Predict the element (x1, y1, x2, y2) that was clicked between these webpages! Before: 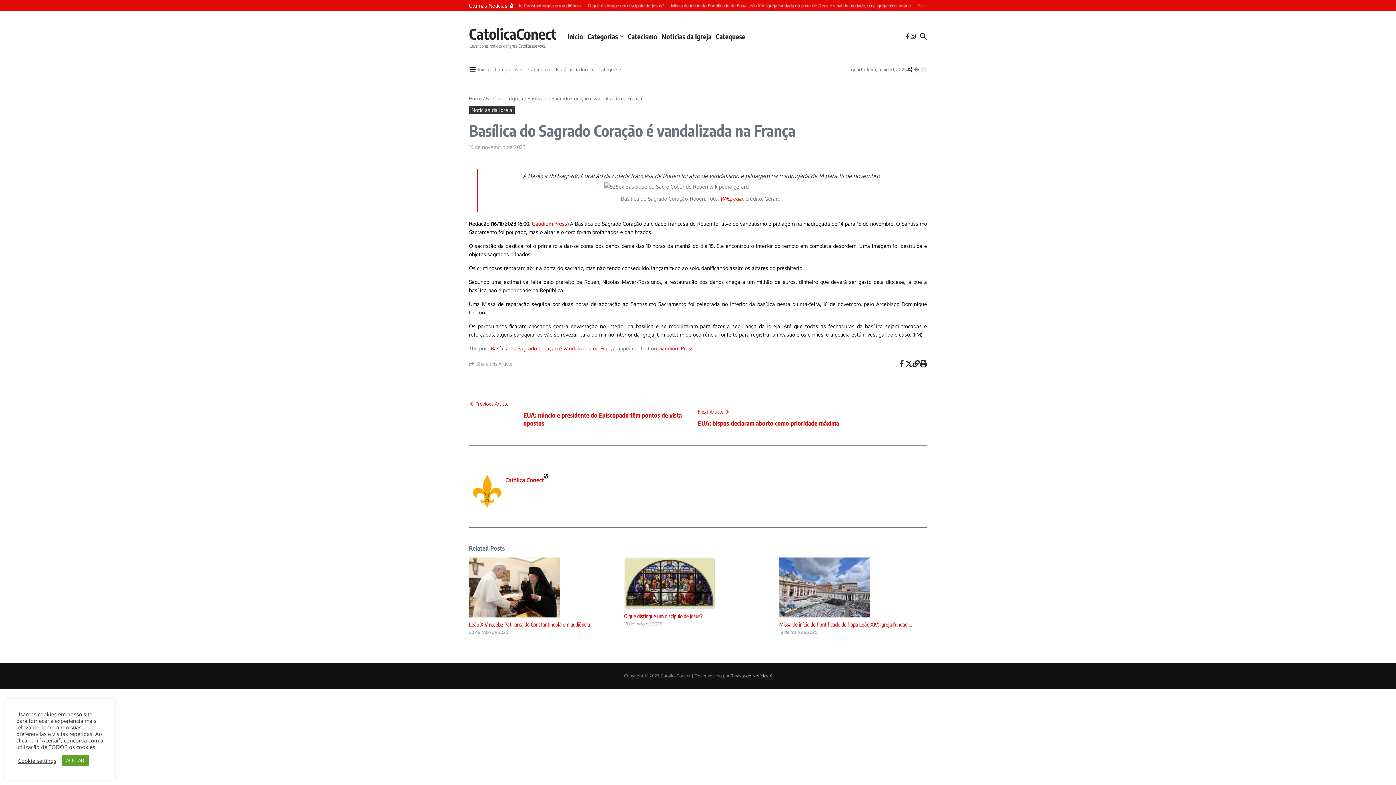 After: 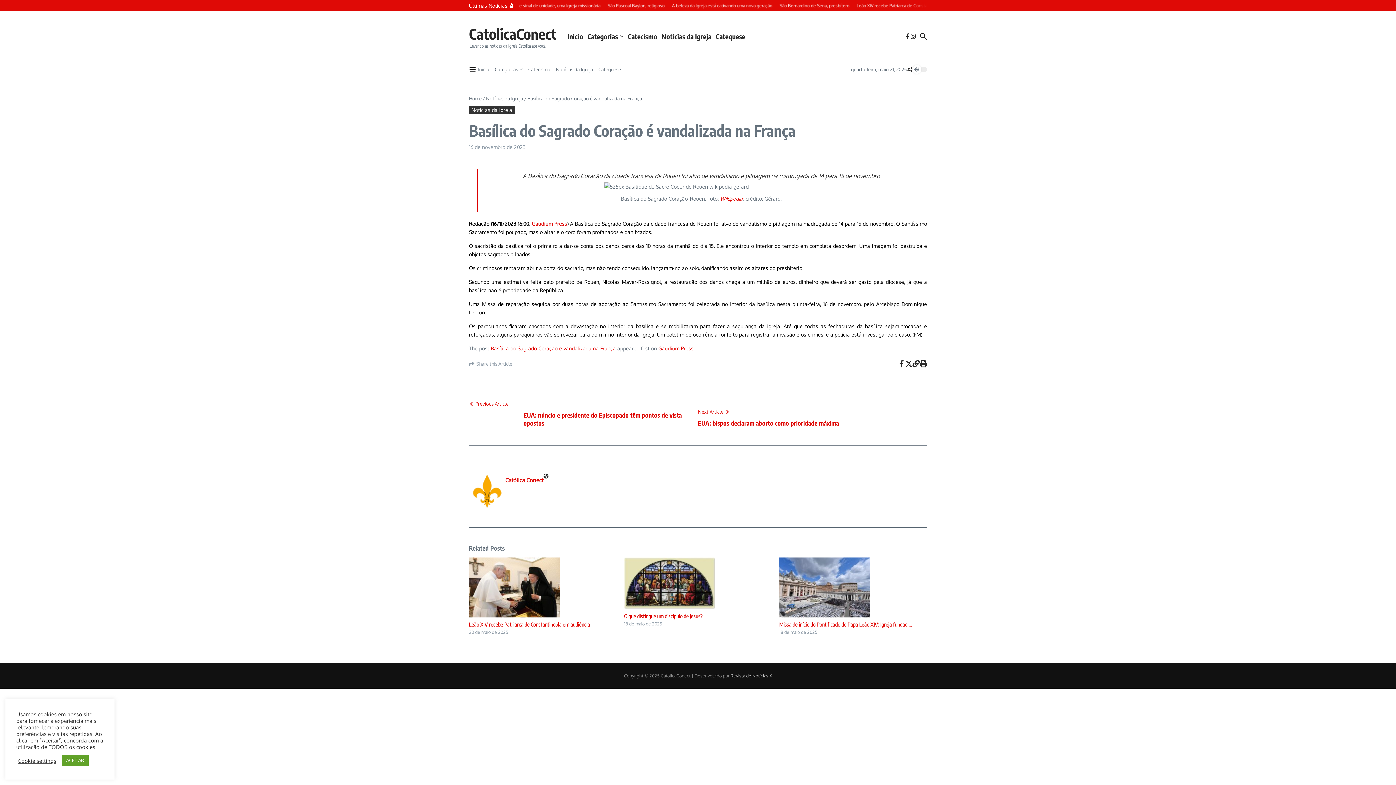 Action: bbox: (730, 673, 772, 678) label: Revista de Notícias X